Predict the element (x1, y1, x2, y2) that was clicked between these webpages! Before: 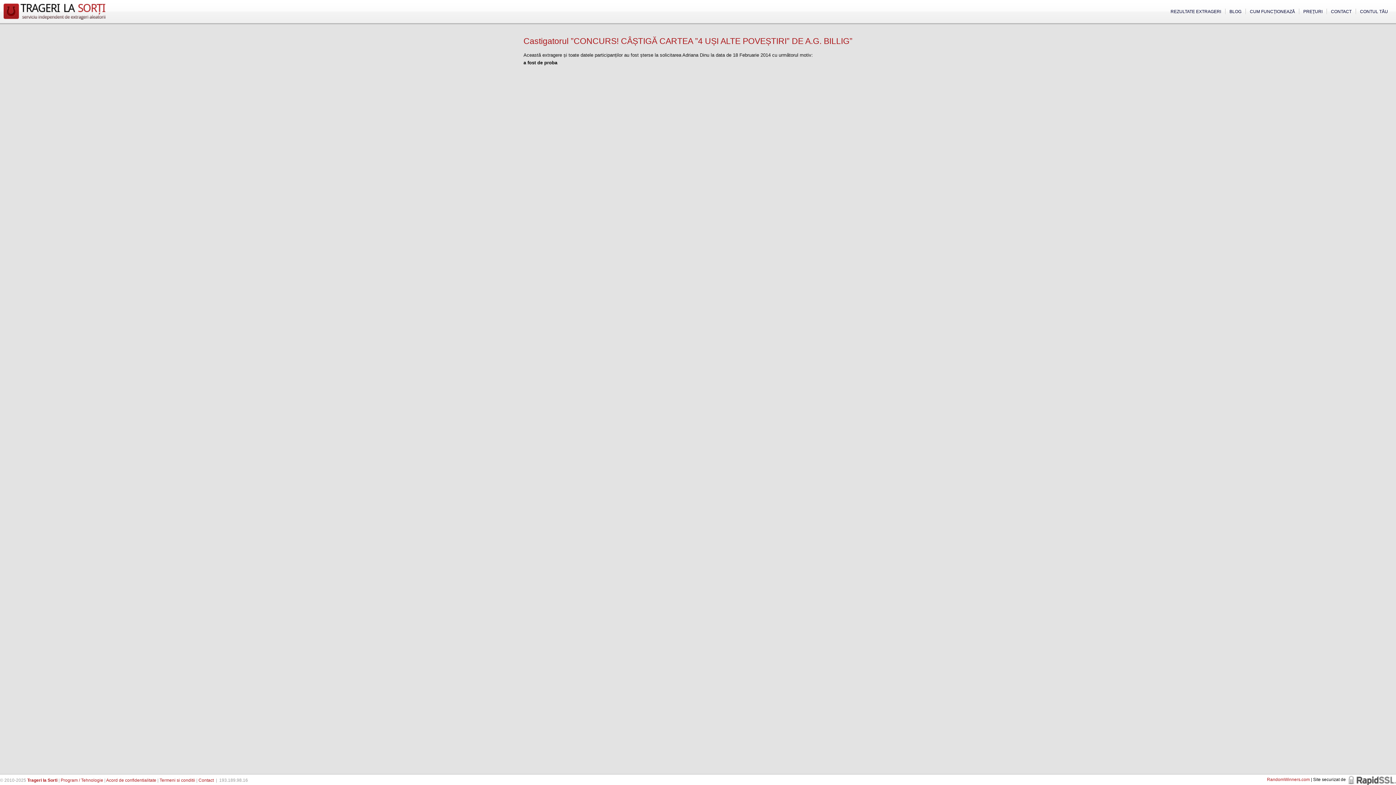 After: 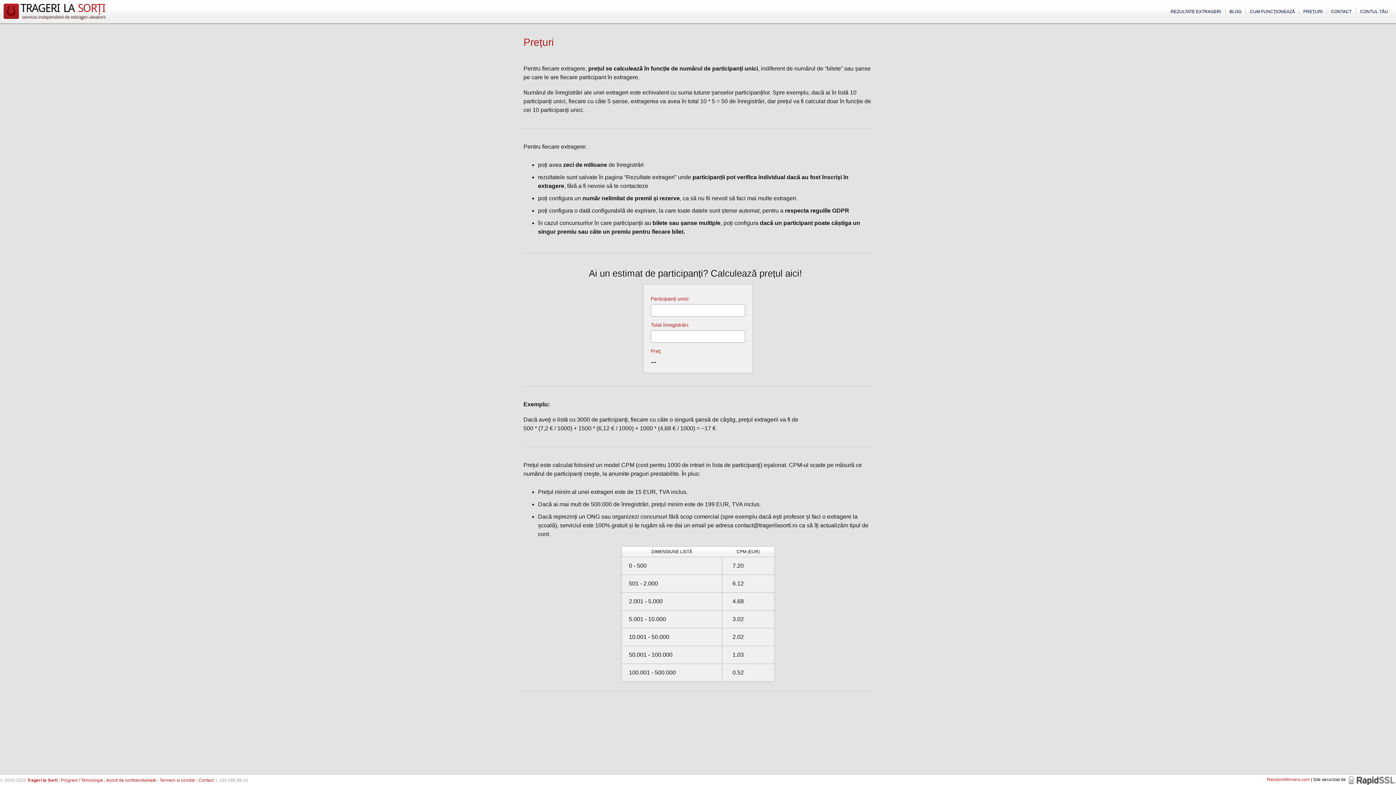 Action: label: PREŢURI bbox: (1299, 9, 1326, 14)